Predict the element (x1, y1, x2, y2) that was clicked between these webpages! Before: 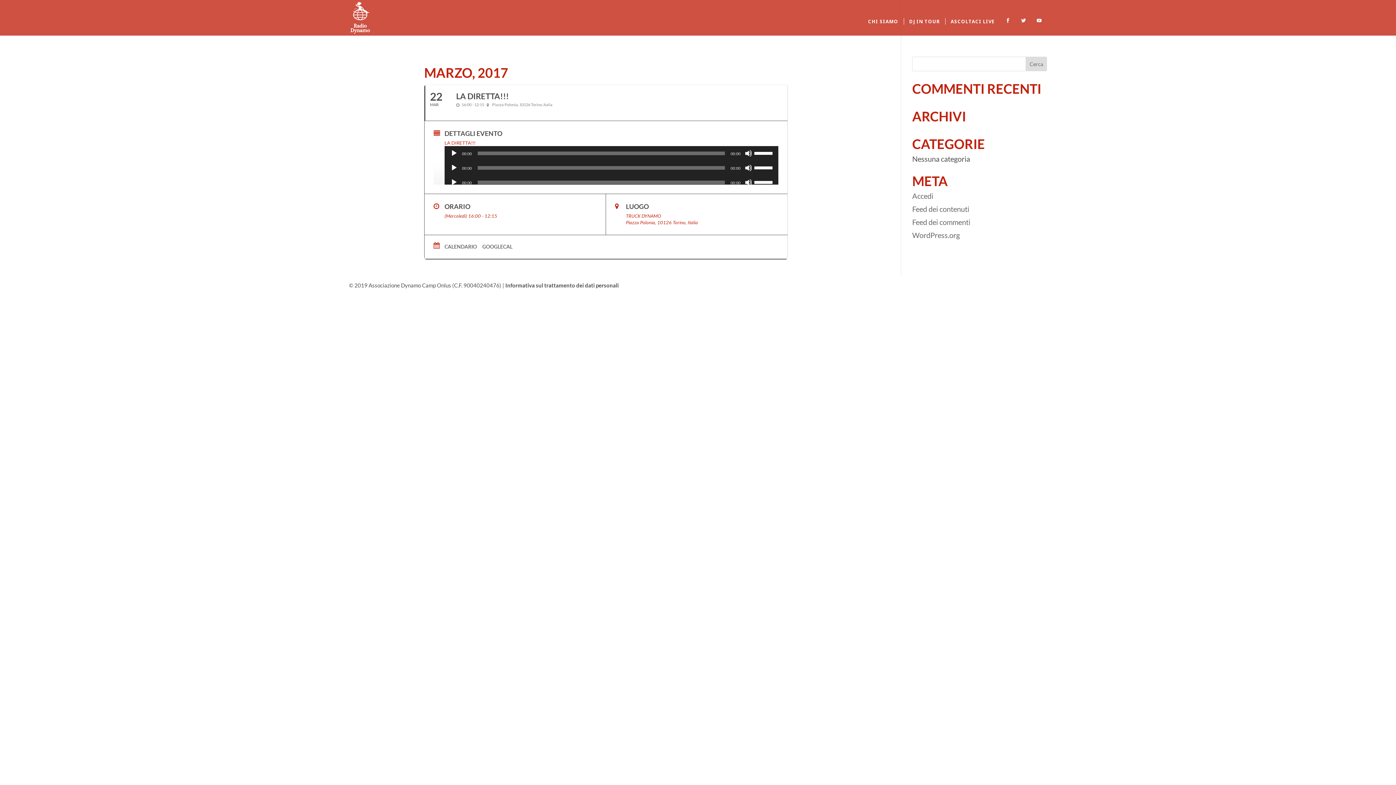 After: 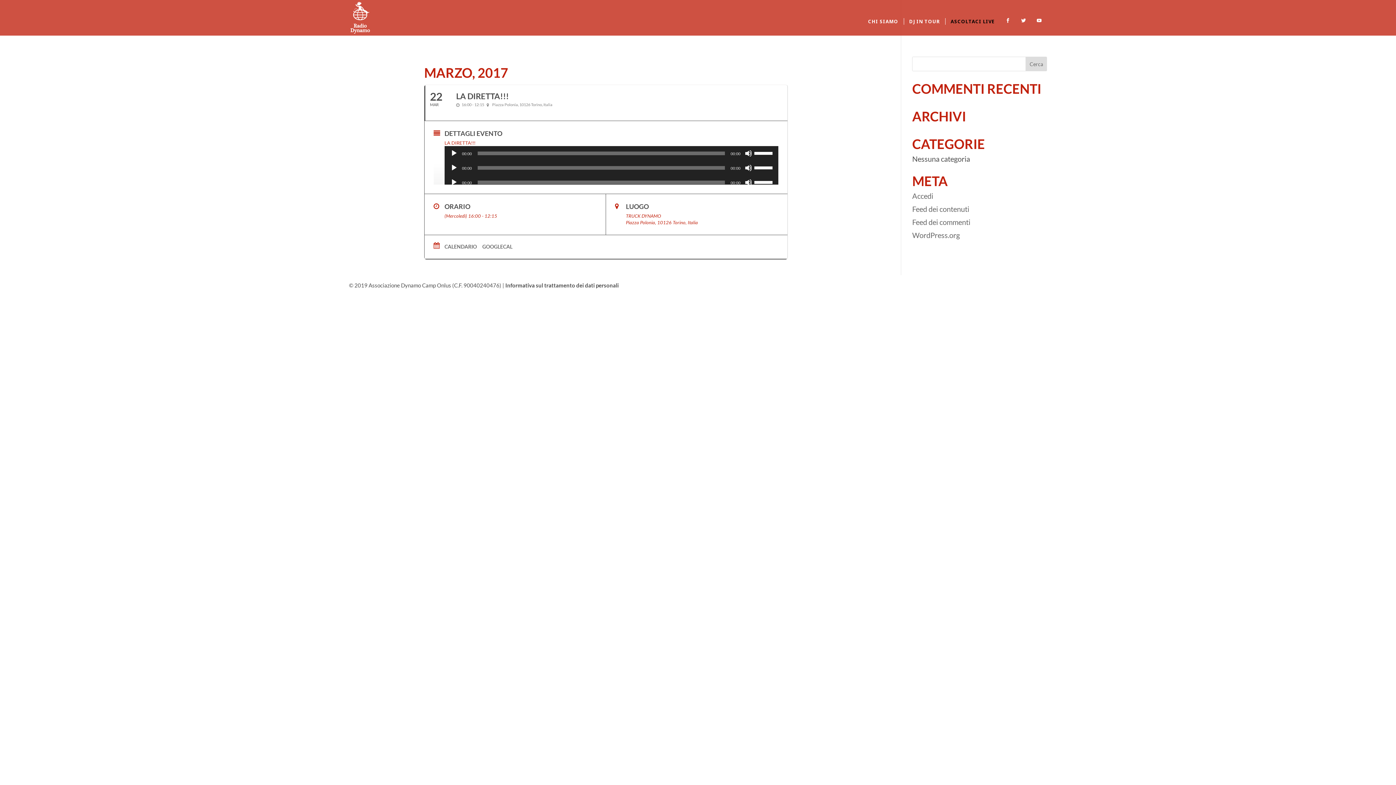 Action: bbox: (945, 18, 1000, 24) label: ASCOLTACI LIVE